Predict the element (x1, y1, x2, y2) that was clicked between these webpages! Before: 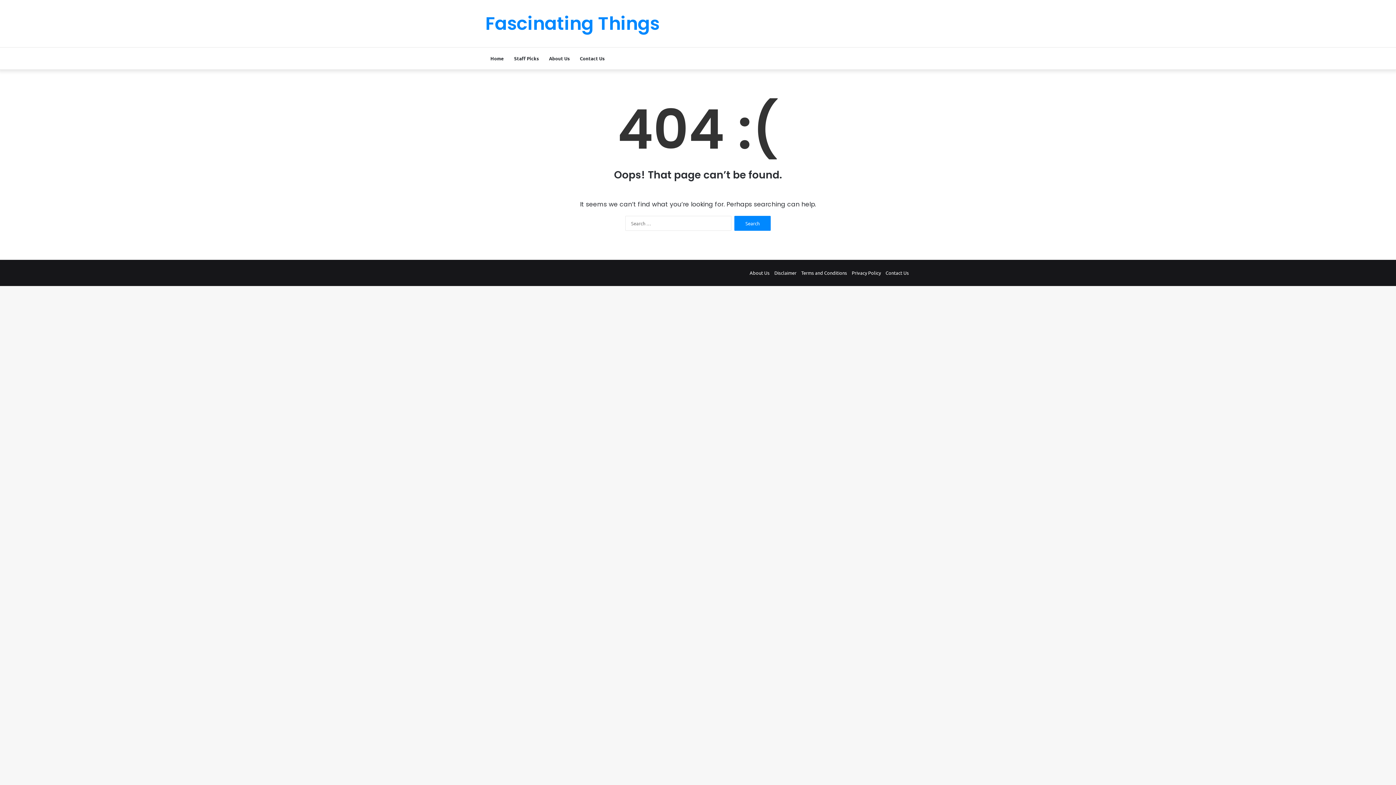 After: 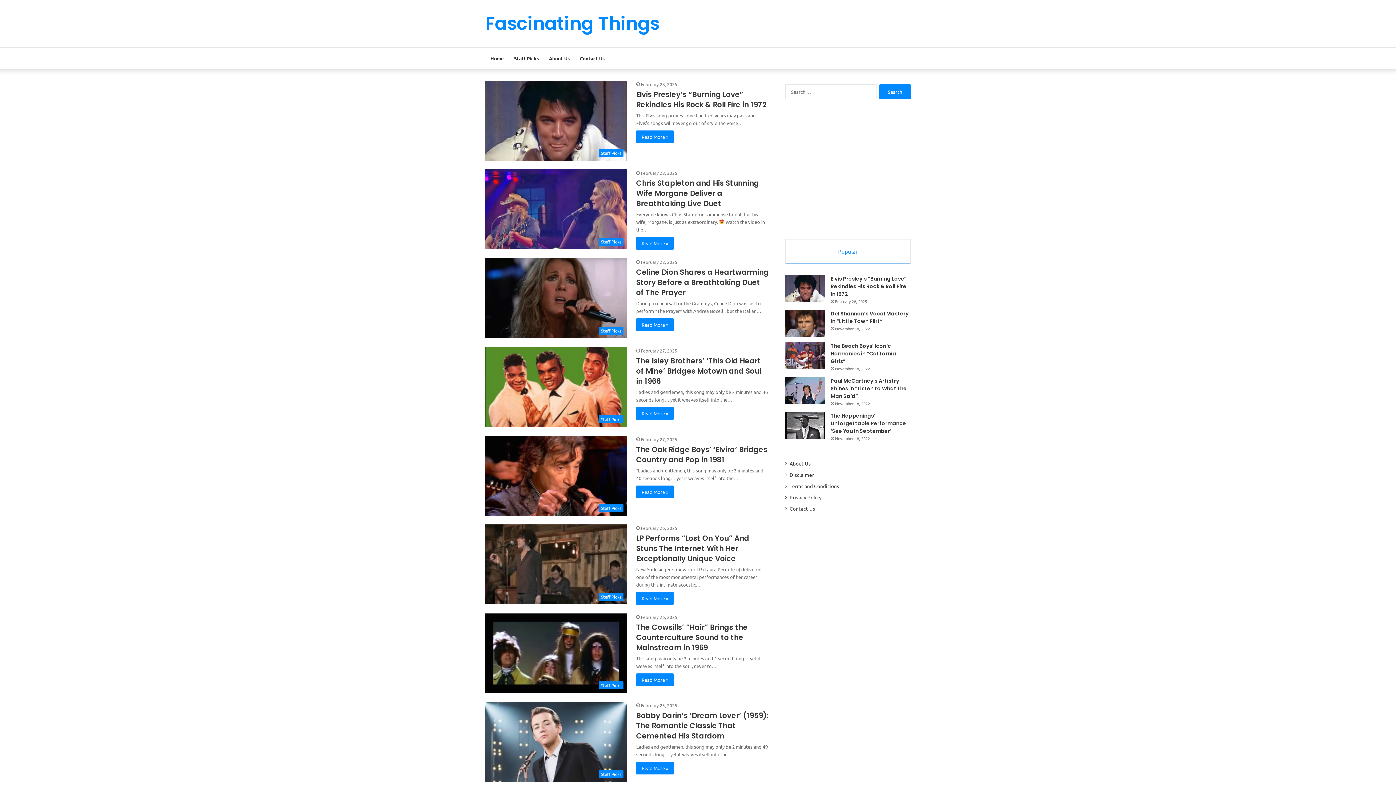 Action: bbox: (485, 14, 659, 32) label: Fascinating Things